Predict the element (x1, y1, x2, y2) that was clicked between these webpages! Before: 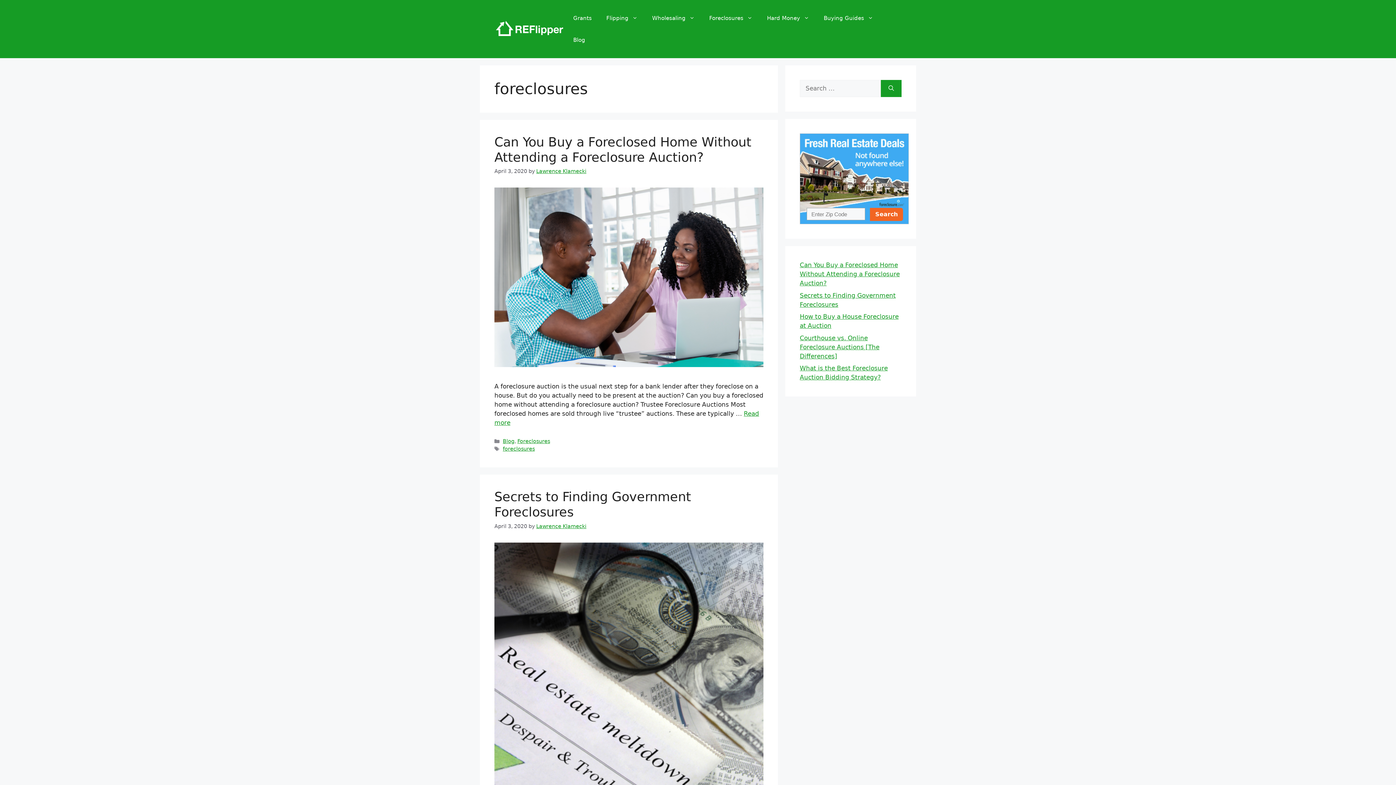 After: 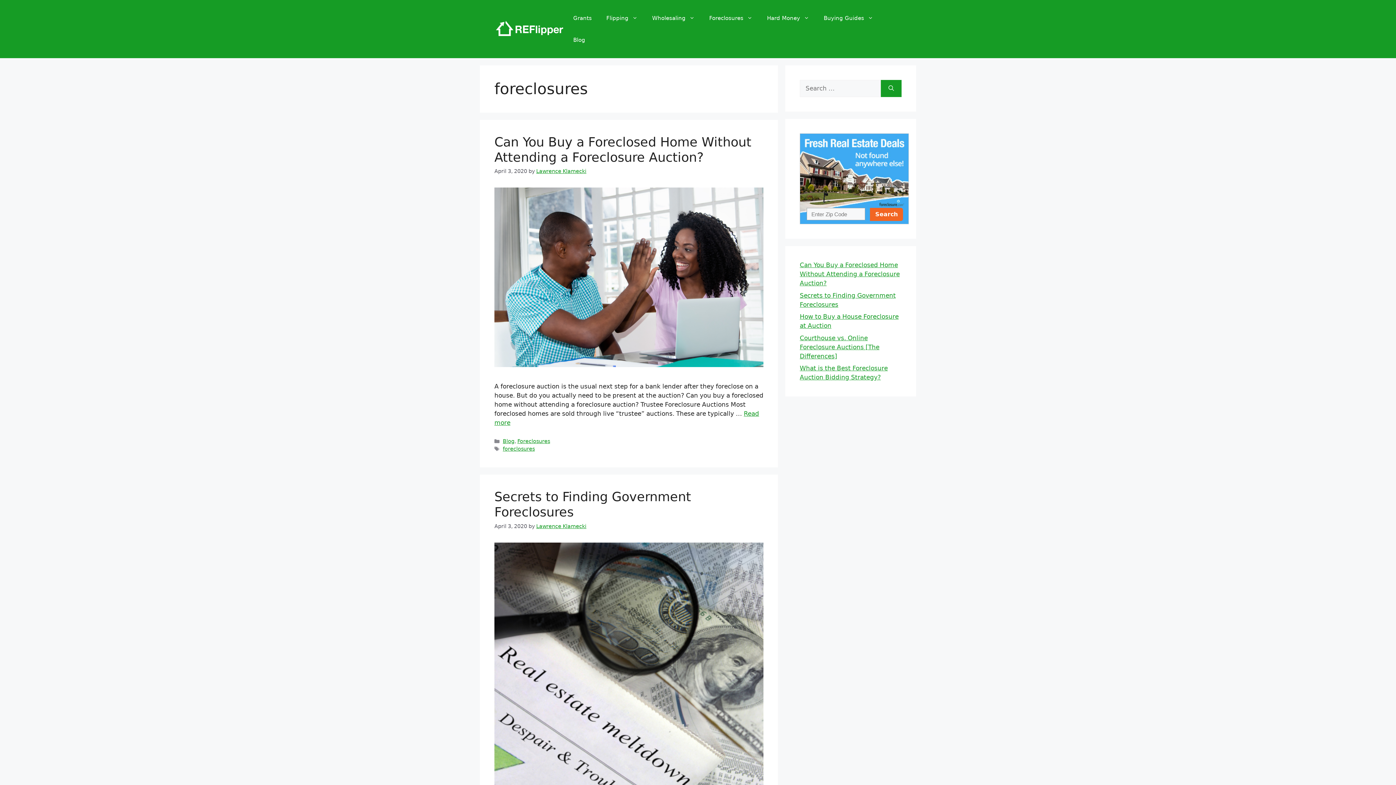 Action: bbox: (502, 446, 534, 452) label: foreclosures